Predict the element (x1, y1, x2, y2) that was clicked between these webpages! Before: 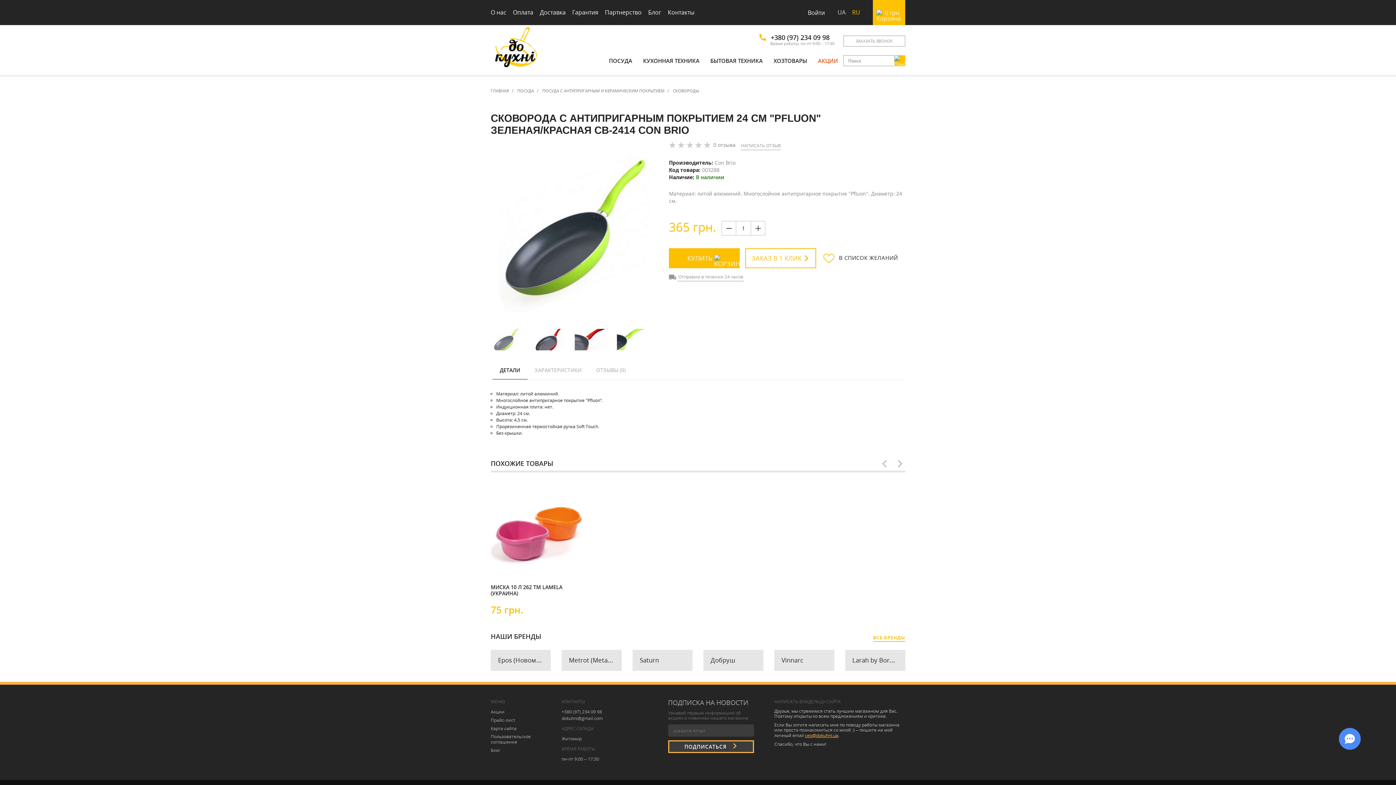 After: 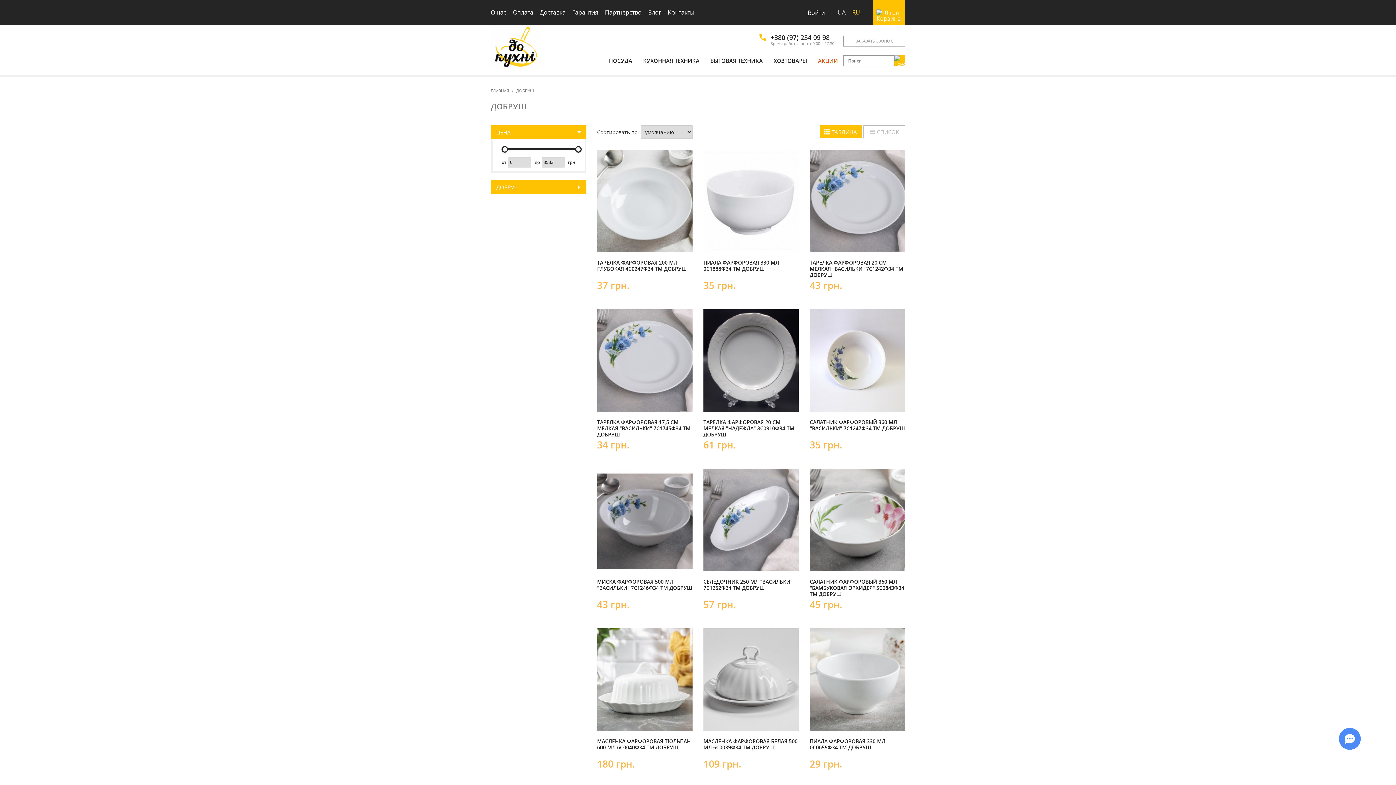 Action: label: Добруш bbox: (703, 650, 763, 671)